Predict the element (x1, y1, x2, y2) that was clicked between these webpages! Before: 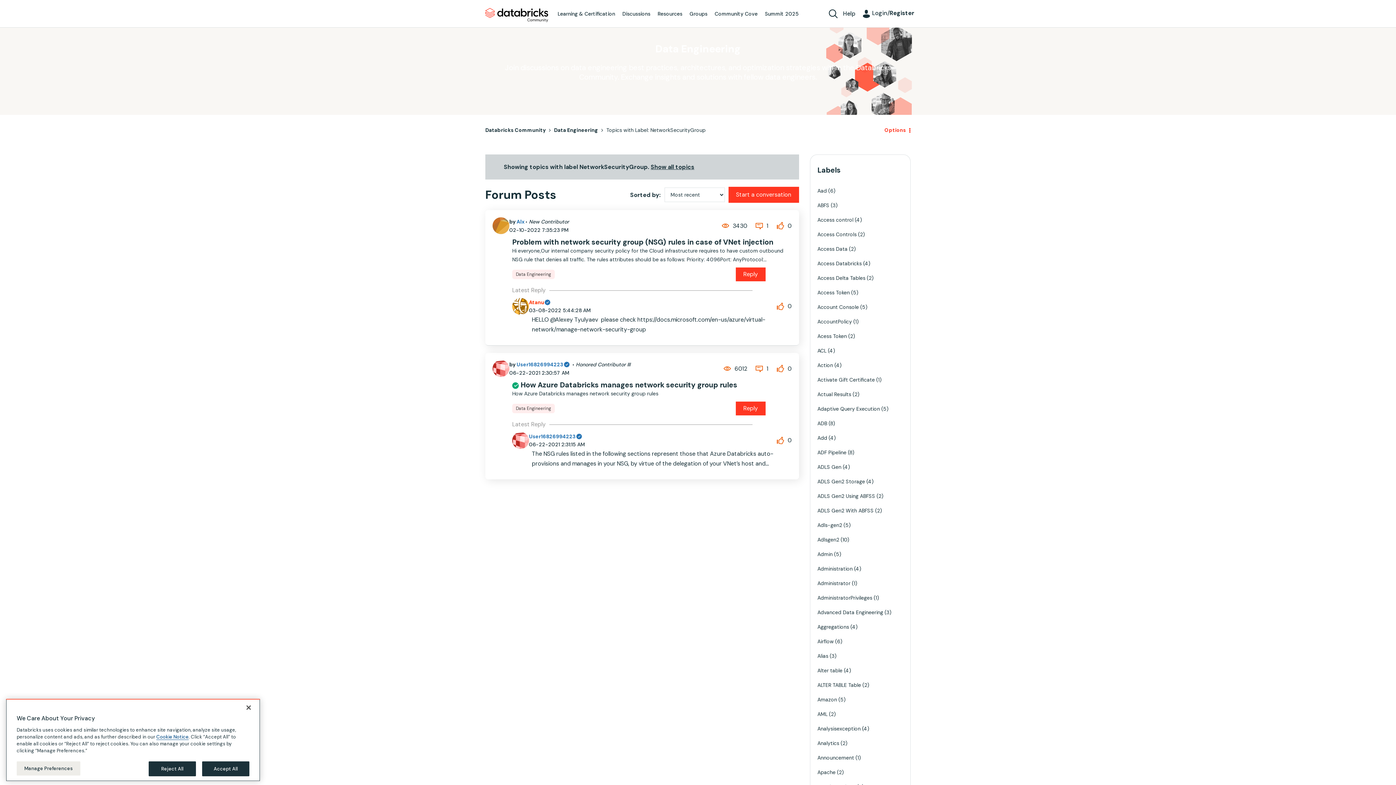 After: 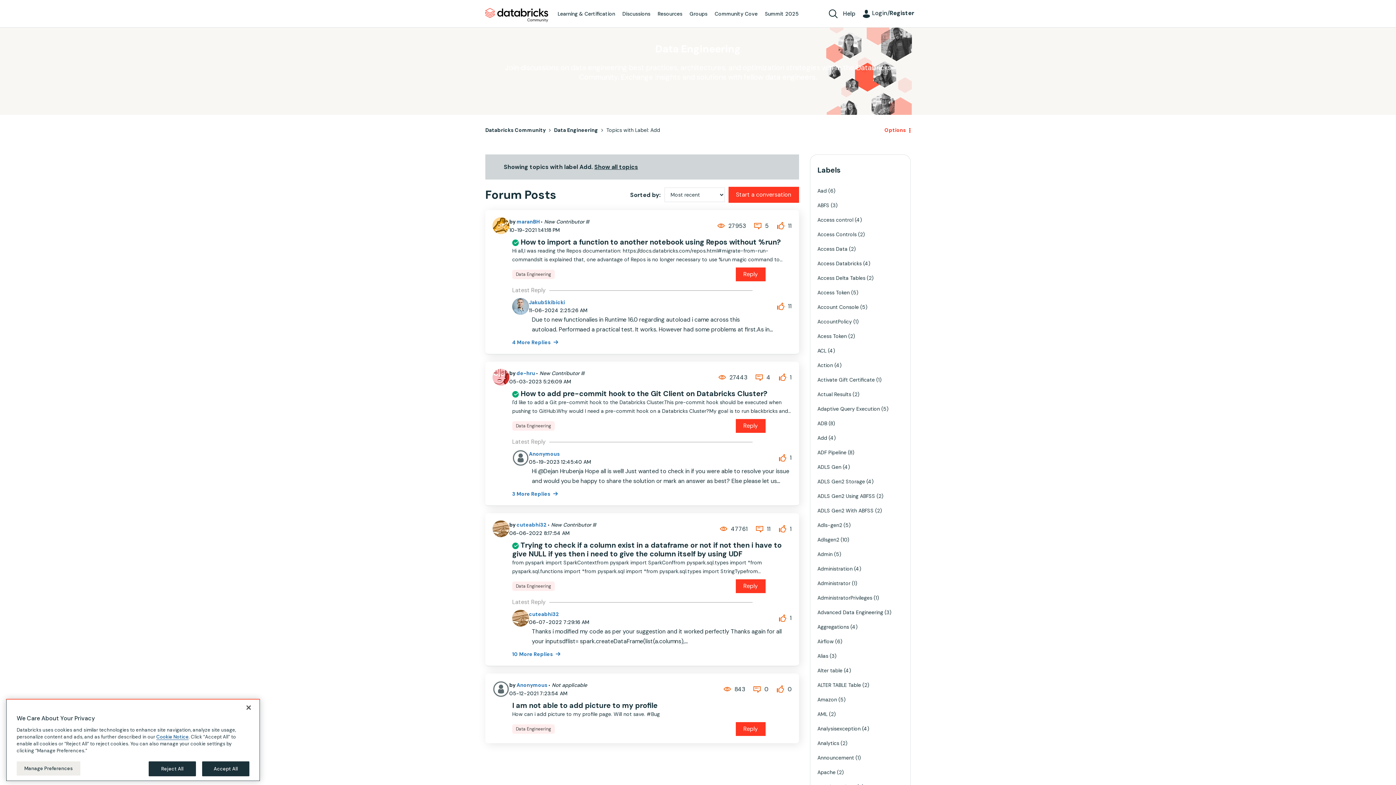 Action: bbox: (817, 432, 827, 443) label: Filter Topics with Label: Add